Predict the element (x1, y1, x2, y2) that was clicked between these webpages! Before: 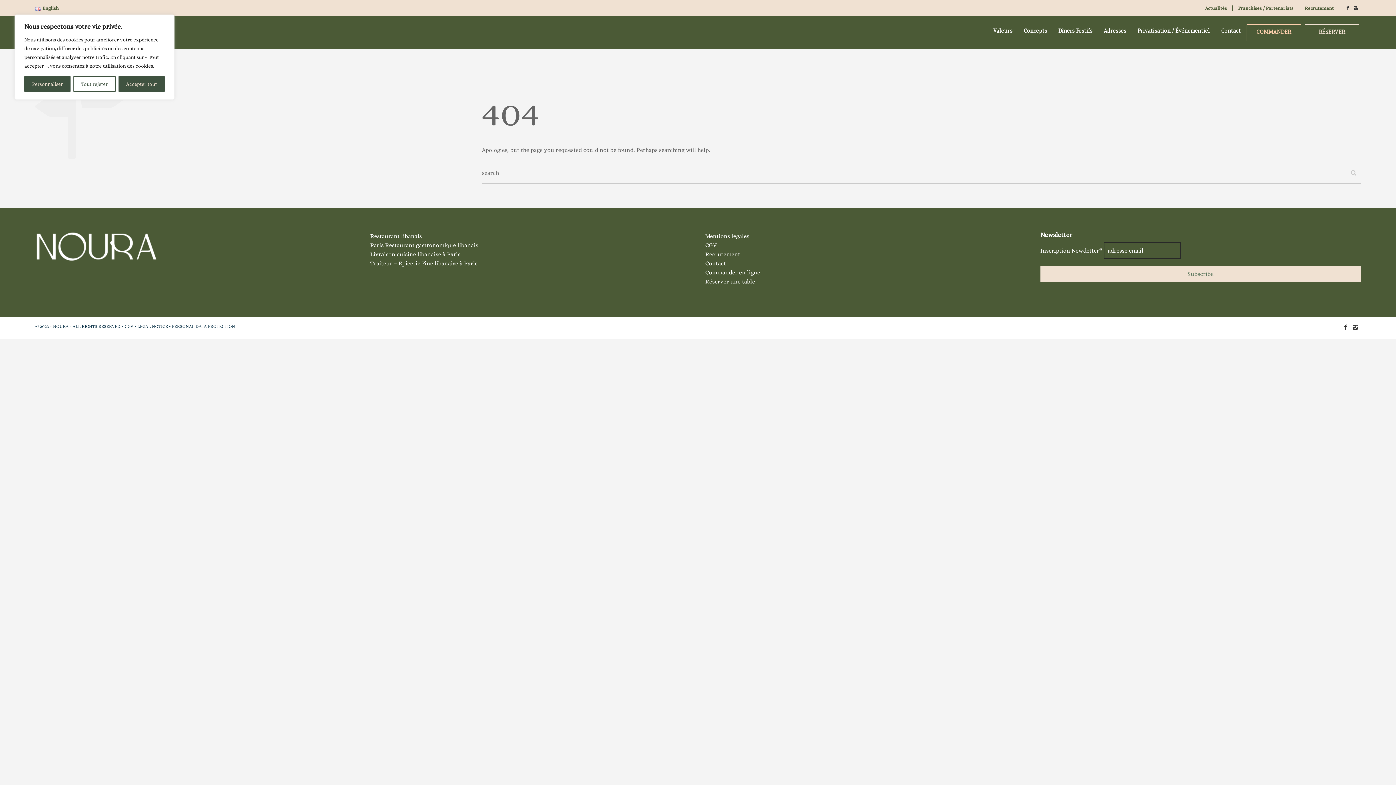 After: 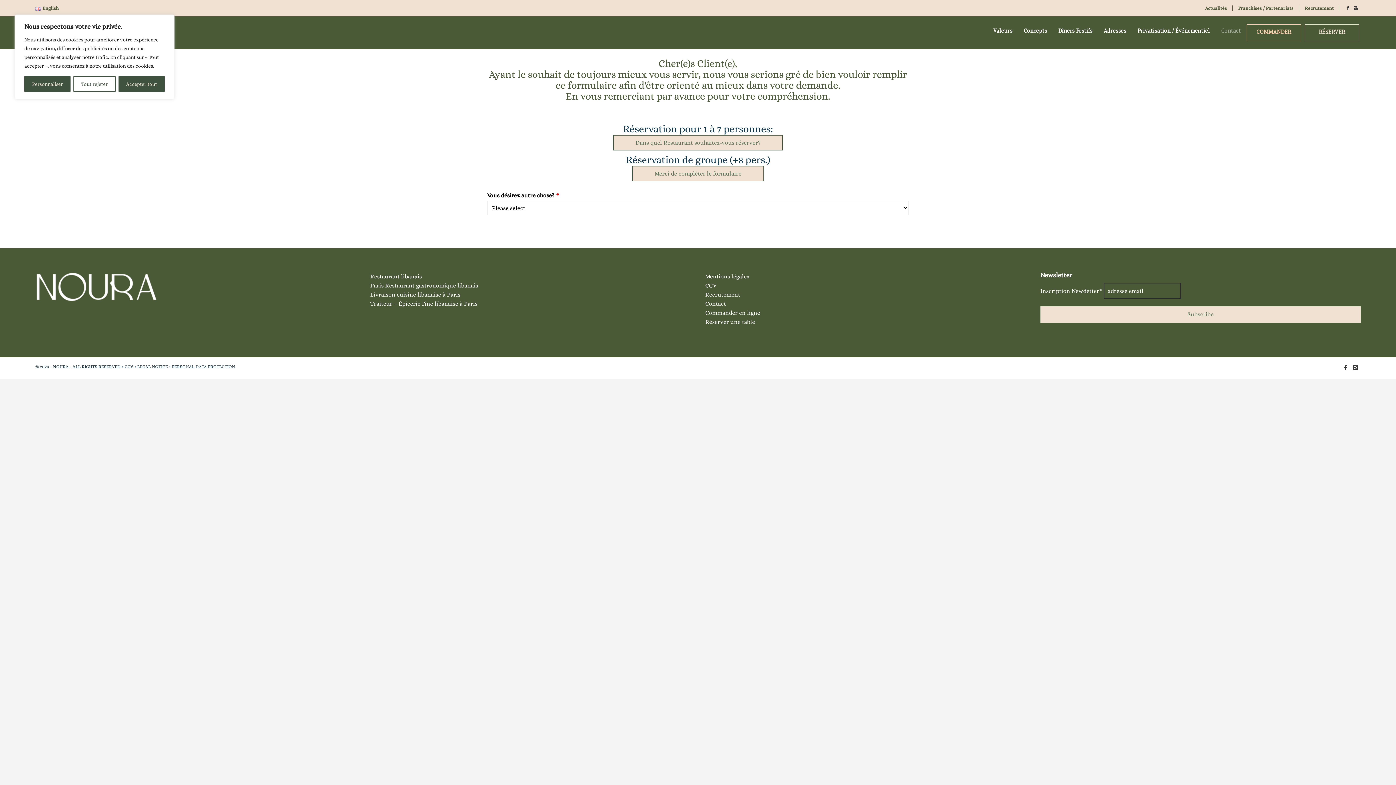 Action: bbox: (1216, 24, 1246, 38) label: Contact